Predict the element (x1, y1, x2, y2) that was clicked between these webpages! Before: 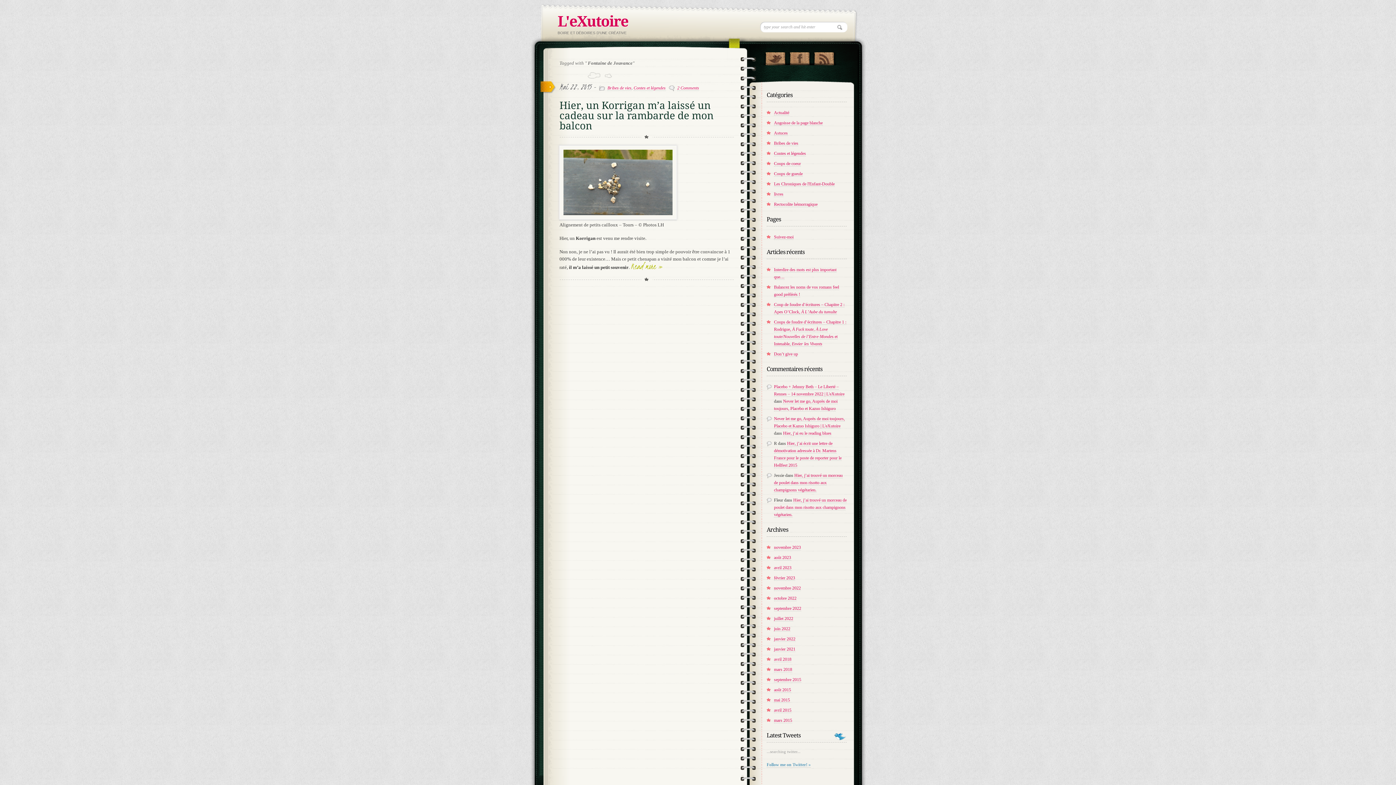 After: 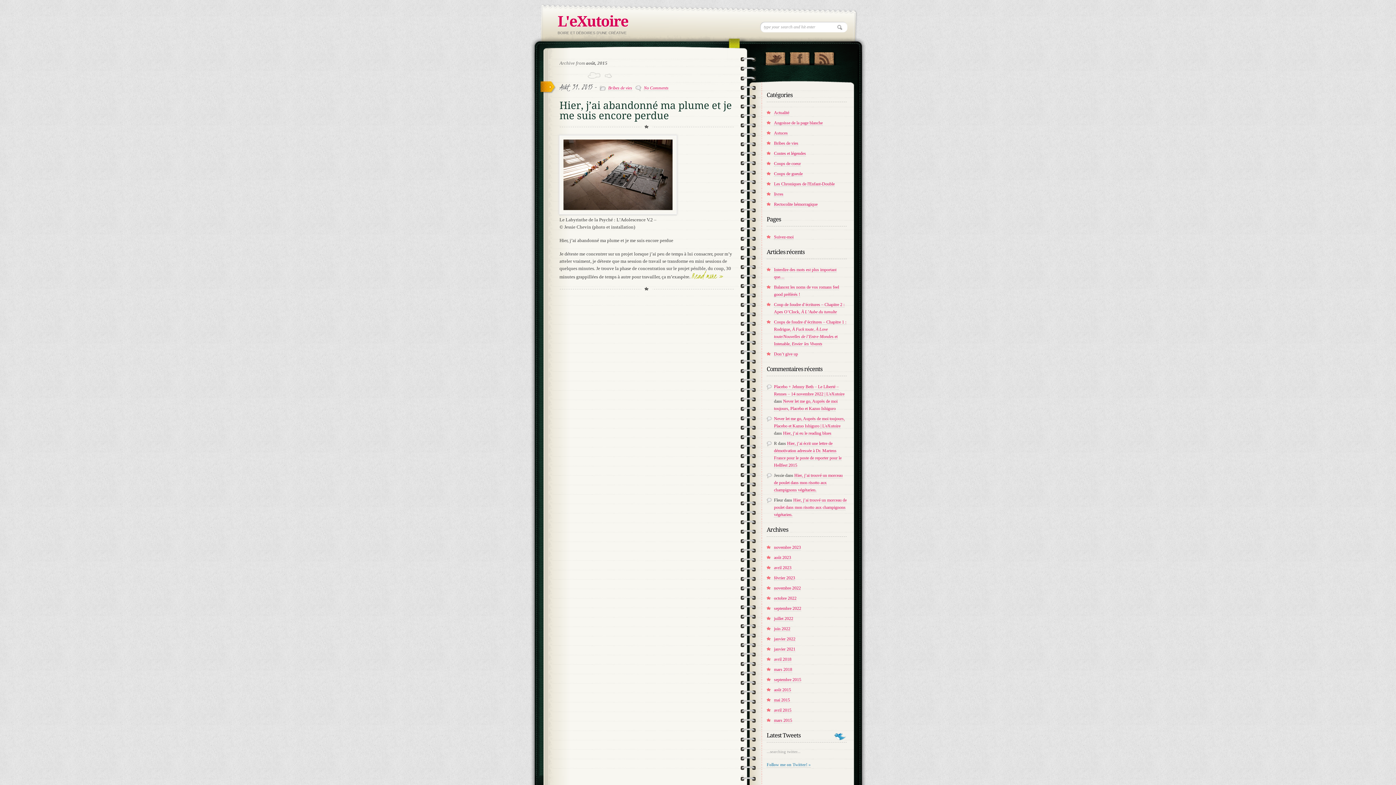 Action: bbox: (774, 687, 791, 693) label: août 2015